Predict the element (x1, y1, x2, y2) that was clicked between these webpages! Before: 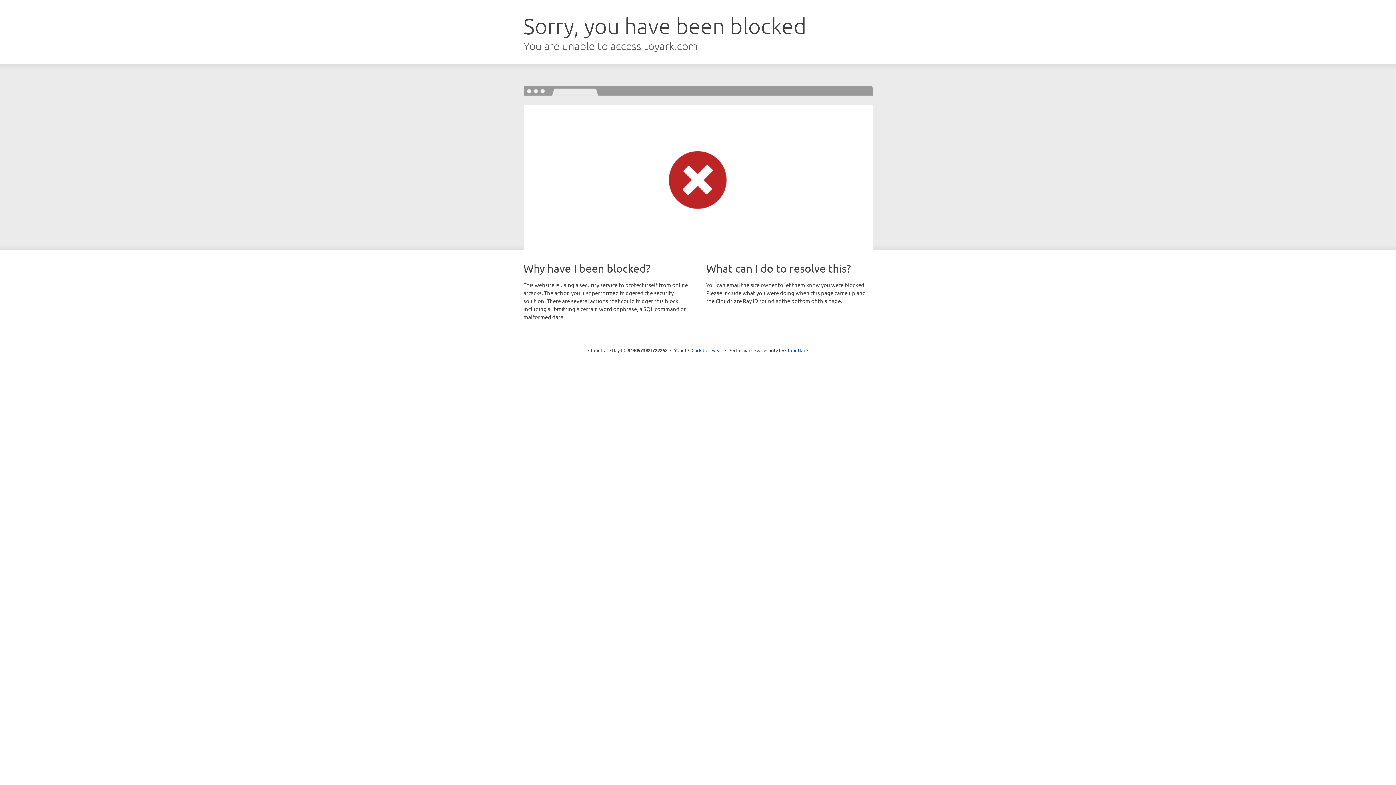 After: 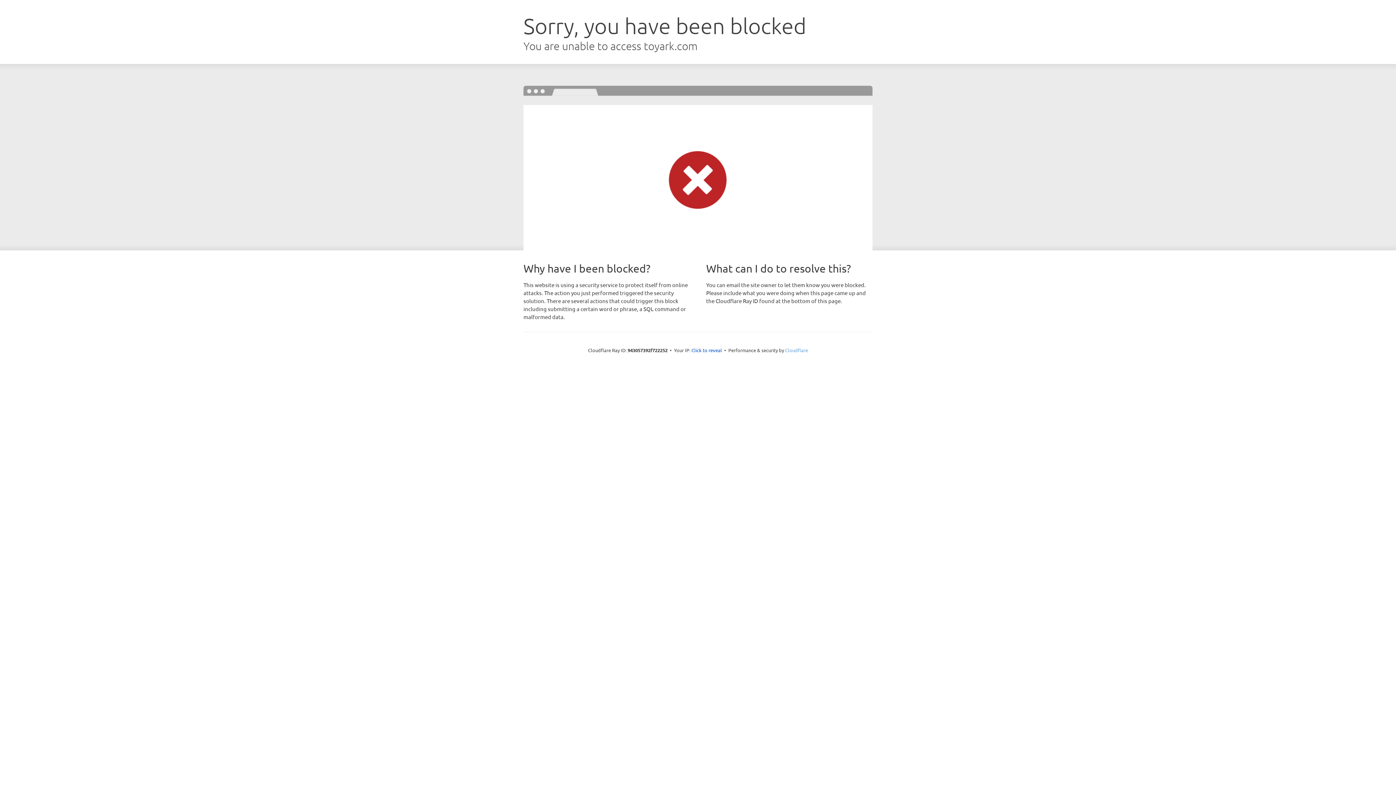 Action: bbox: (785, 347, 808, 353) label: Cloudflare